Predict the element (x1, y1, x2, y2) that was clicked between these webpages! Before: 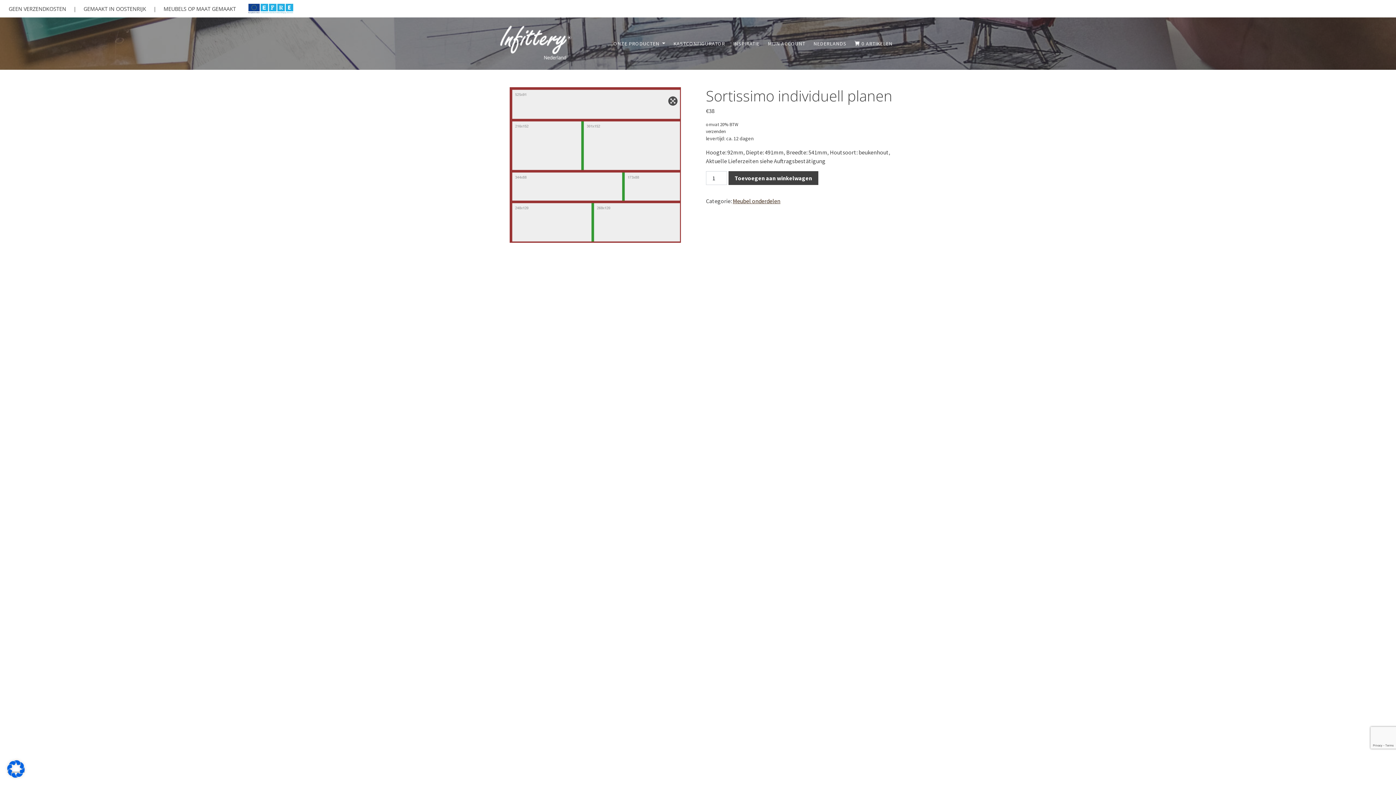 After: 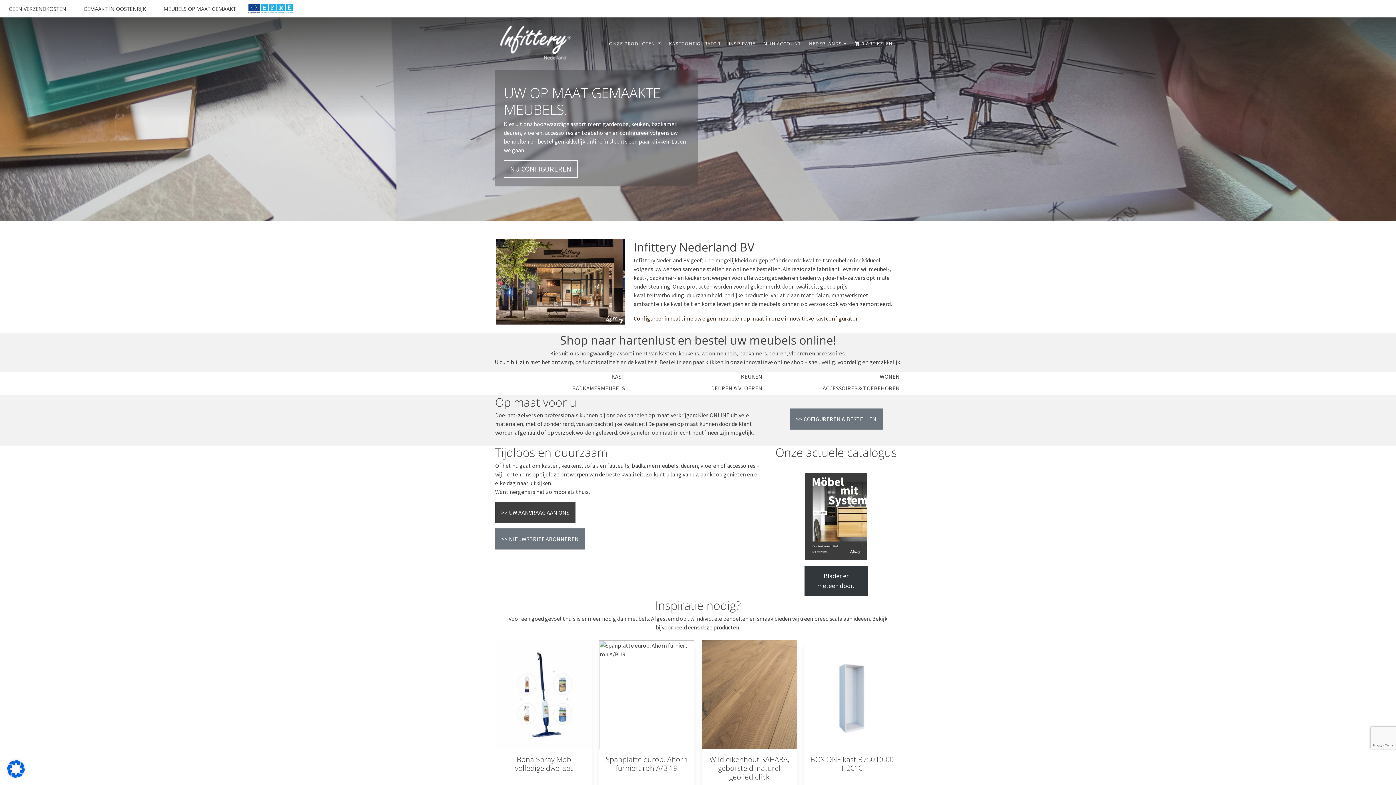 Action: bbox: (499, 23, 572, 64)